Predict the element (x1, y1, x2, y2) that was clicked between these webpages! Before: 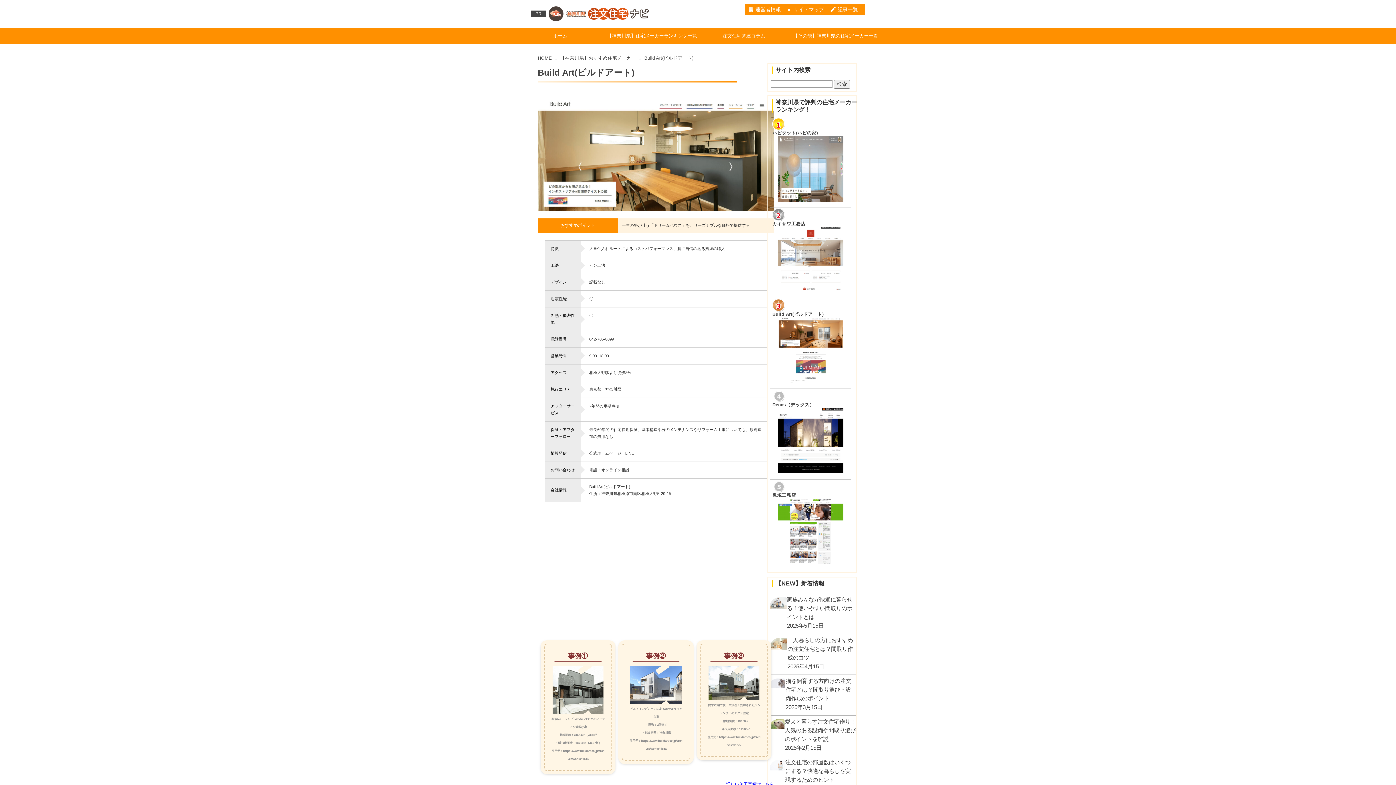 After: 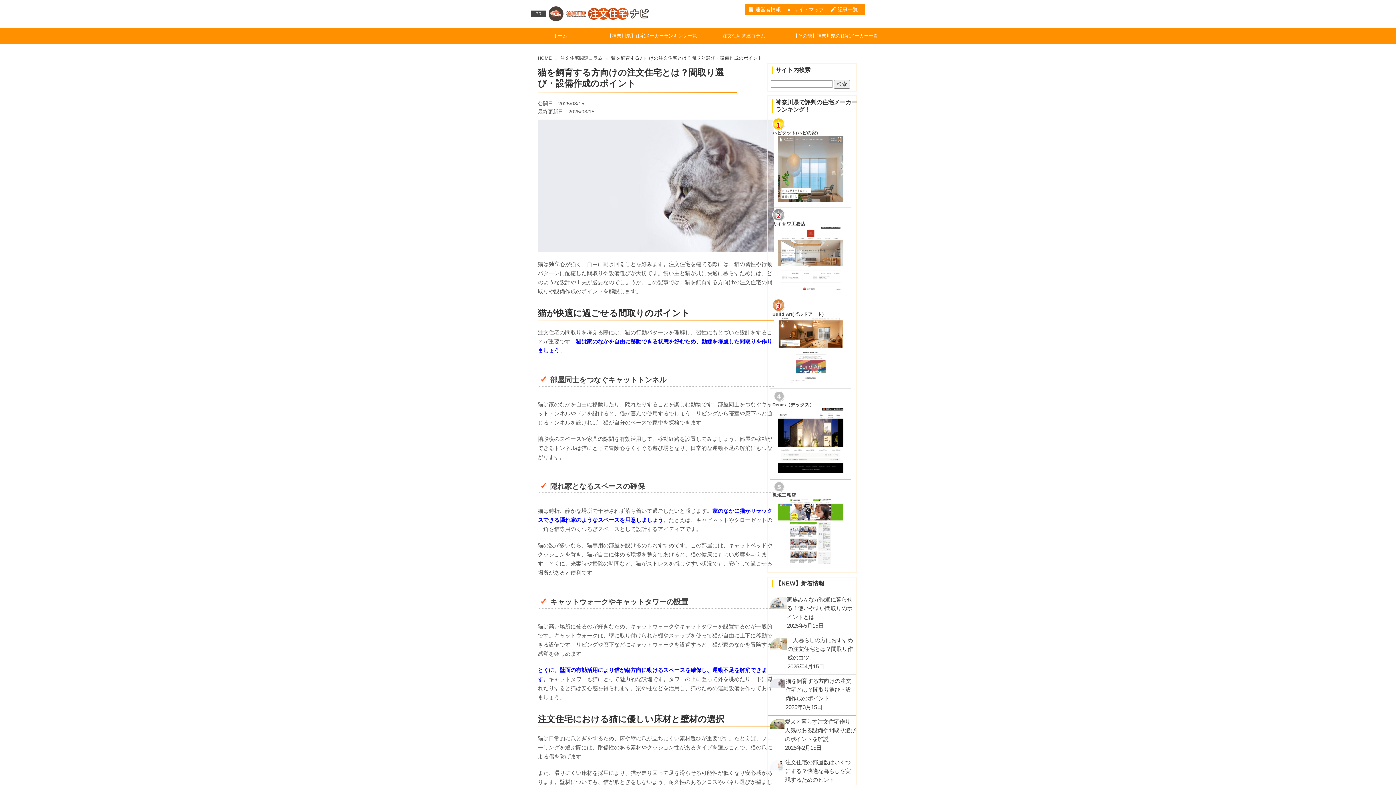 Action: bbox: (768, 675, 856, 713) label: 猫を飼育する方向けの注文住宅とは？間取り選び・設備作成のポイント
2025年3月15日